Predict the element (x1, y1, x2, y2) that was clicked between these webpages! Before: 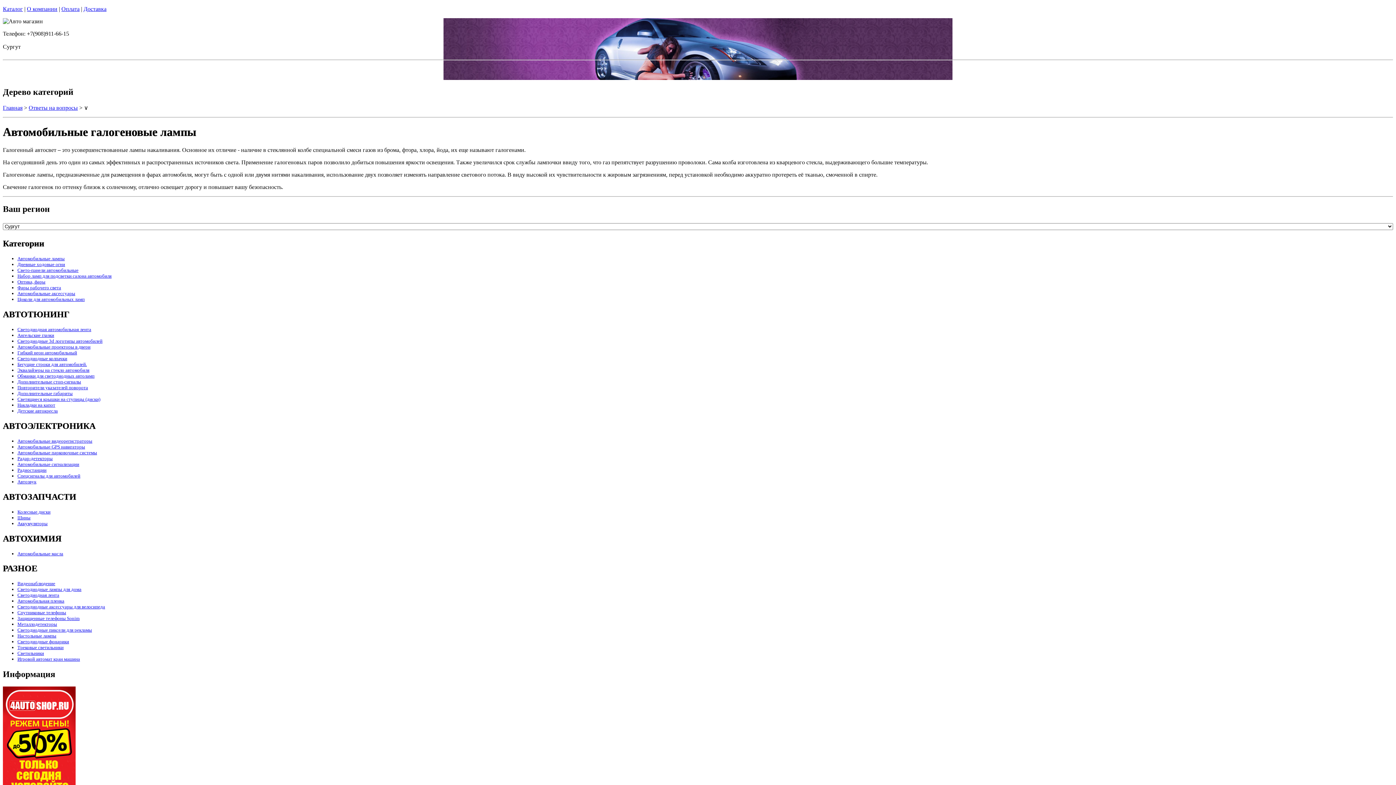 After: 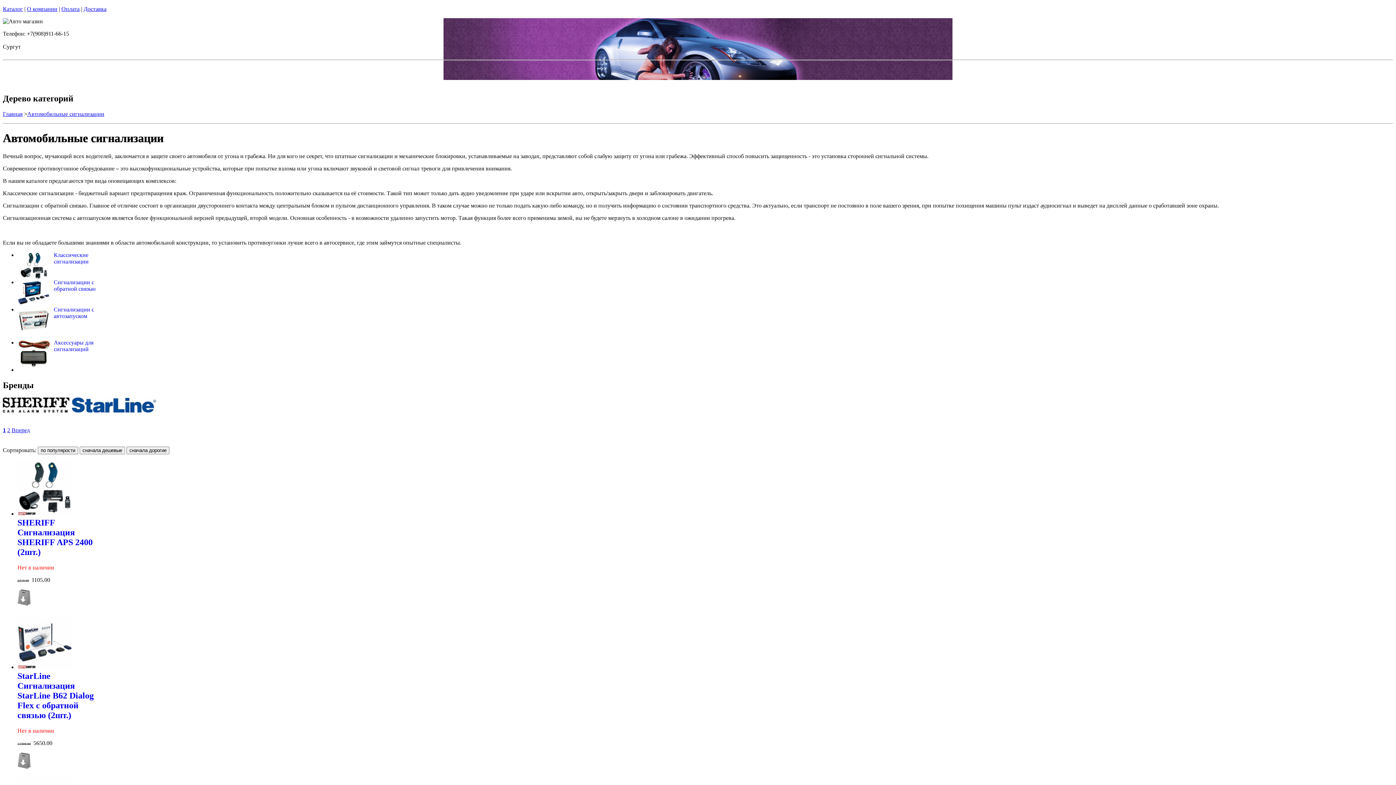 Action: bbox: (17, 461, 79, 467) label: Автомобильные сигнализации